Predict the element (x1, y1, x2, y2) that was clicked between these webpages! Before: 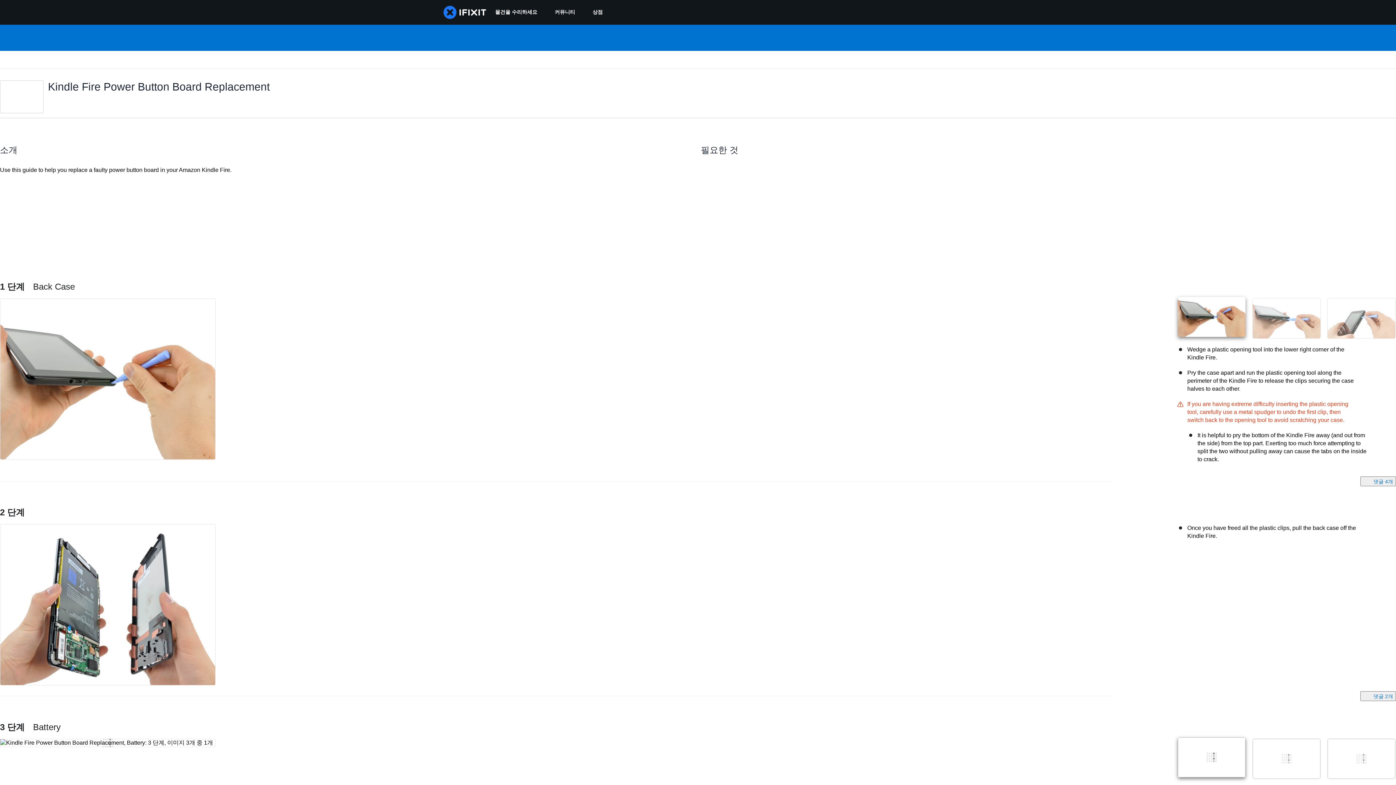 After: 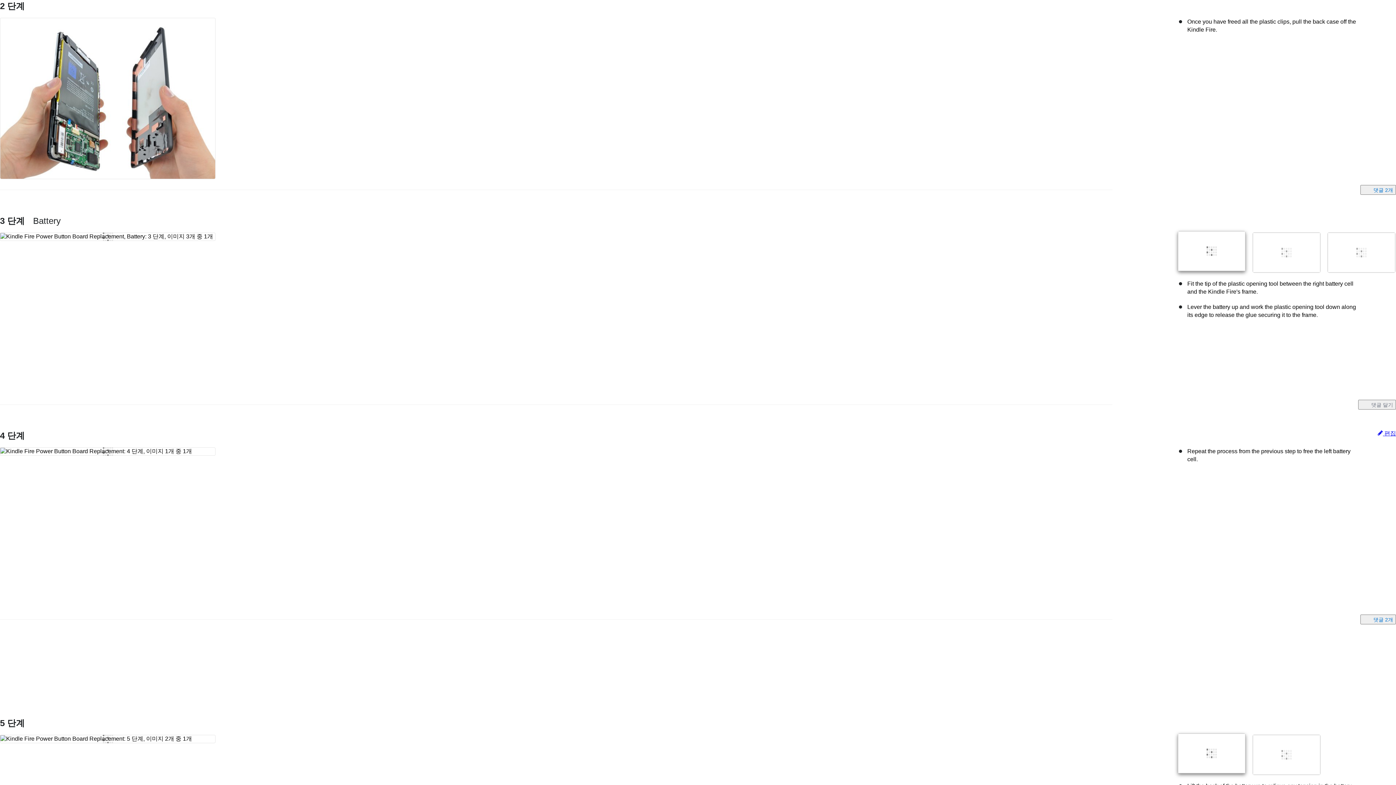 Action: label: 2 단계 bbox: (0, 507, 24, 517)